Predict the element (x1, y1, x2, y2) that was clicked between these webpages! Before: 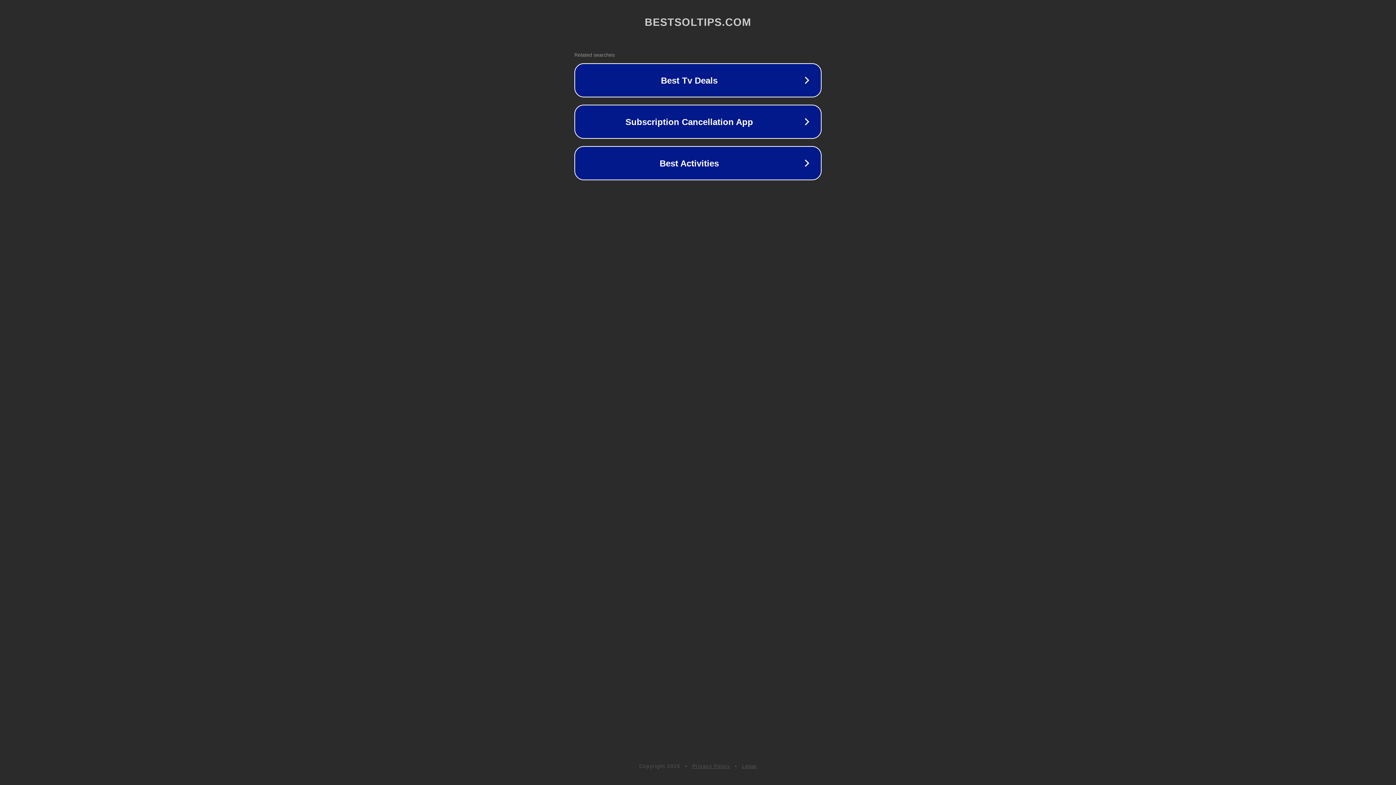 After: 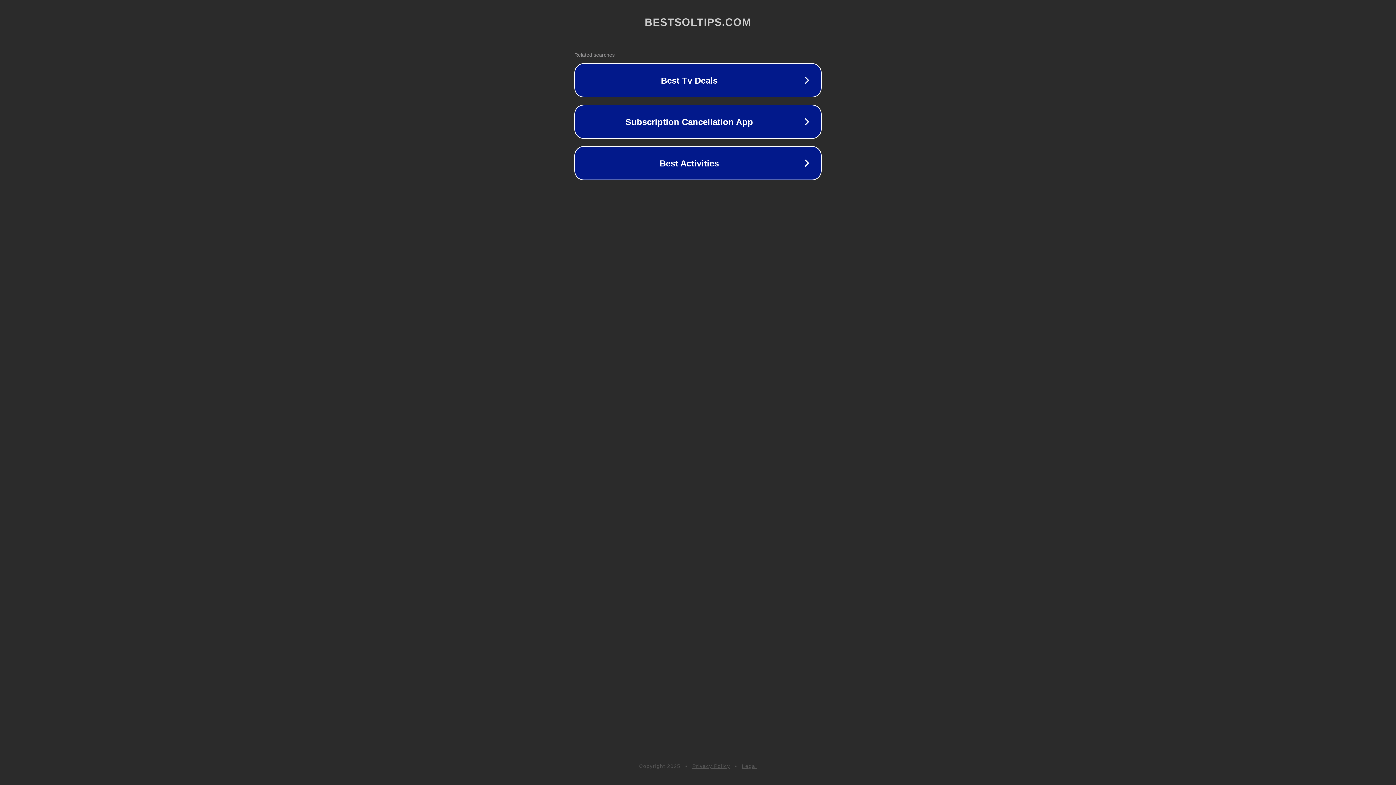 Action: bbox: (692, 763, 730, 769) label: Privacy Policy